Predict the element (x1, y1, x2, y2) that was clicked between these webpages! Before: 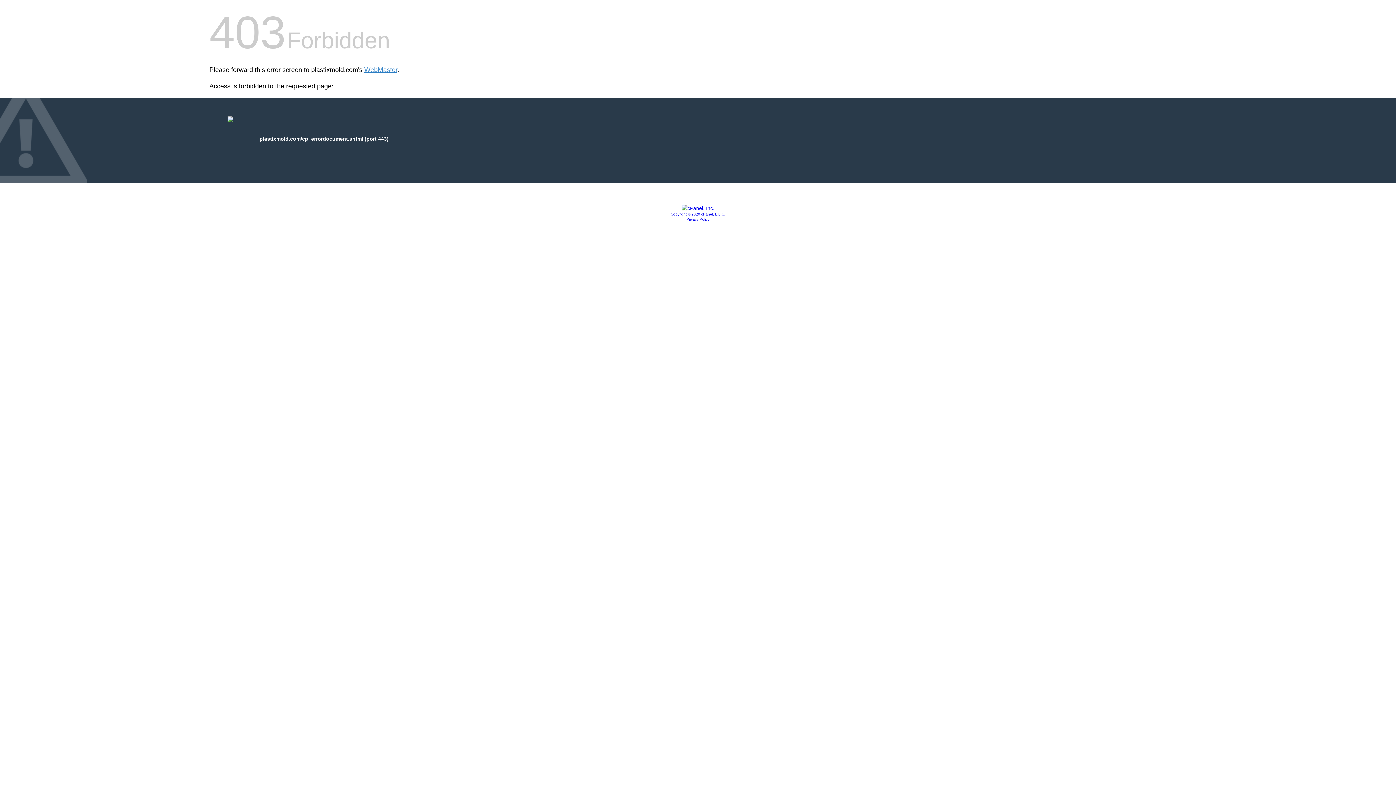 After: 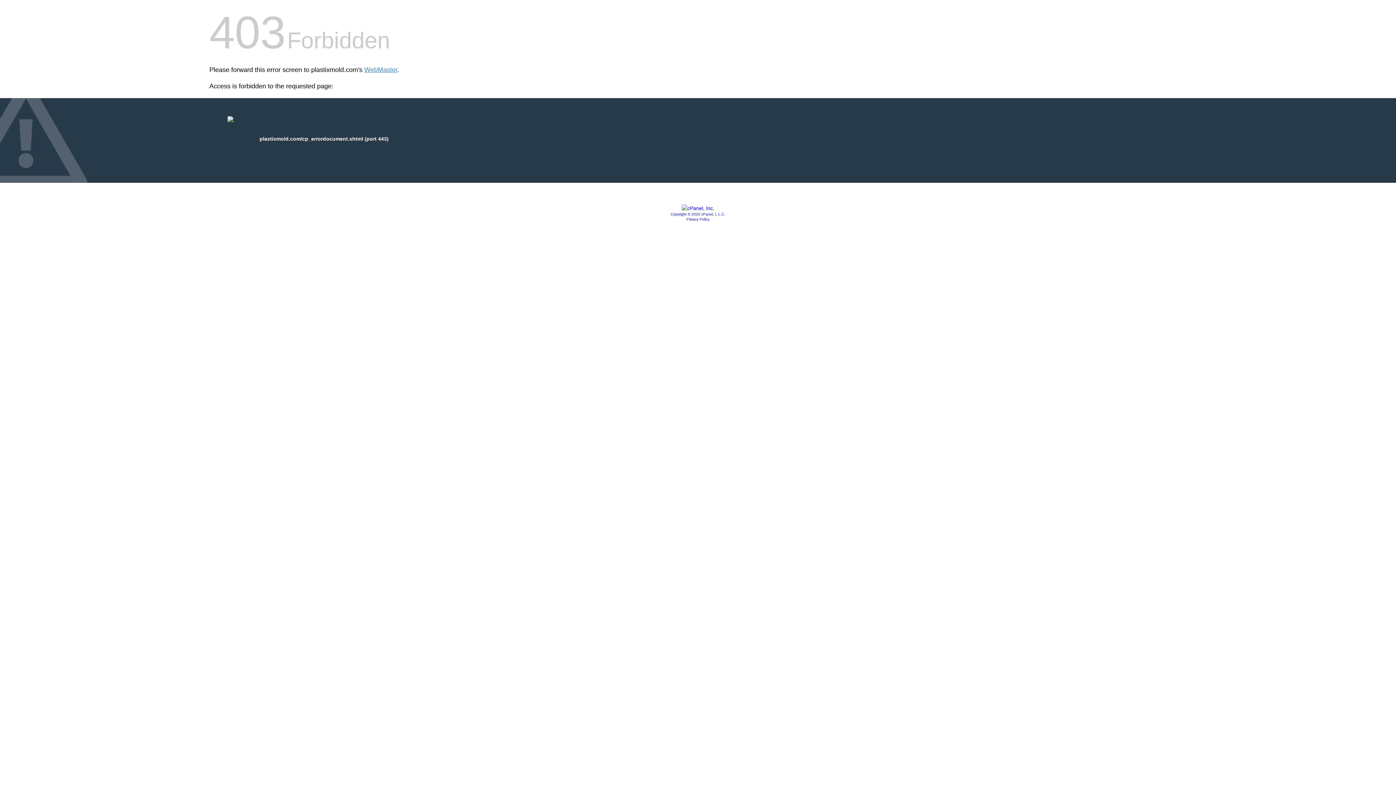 Action: label: Privacy Policy bbox: (686, 217, 709, 221)